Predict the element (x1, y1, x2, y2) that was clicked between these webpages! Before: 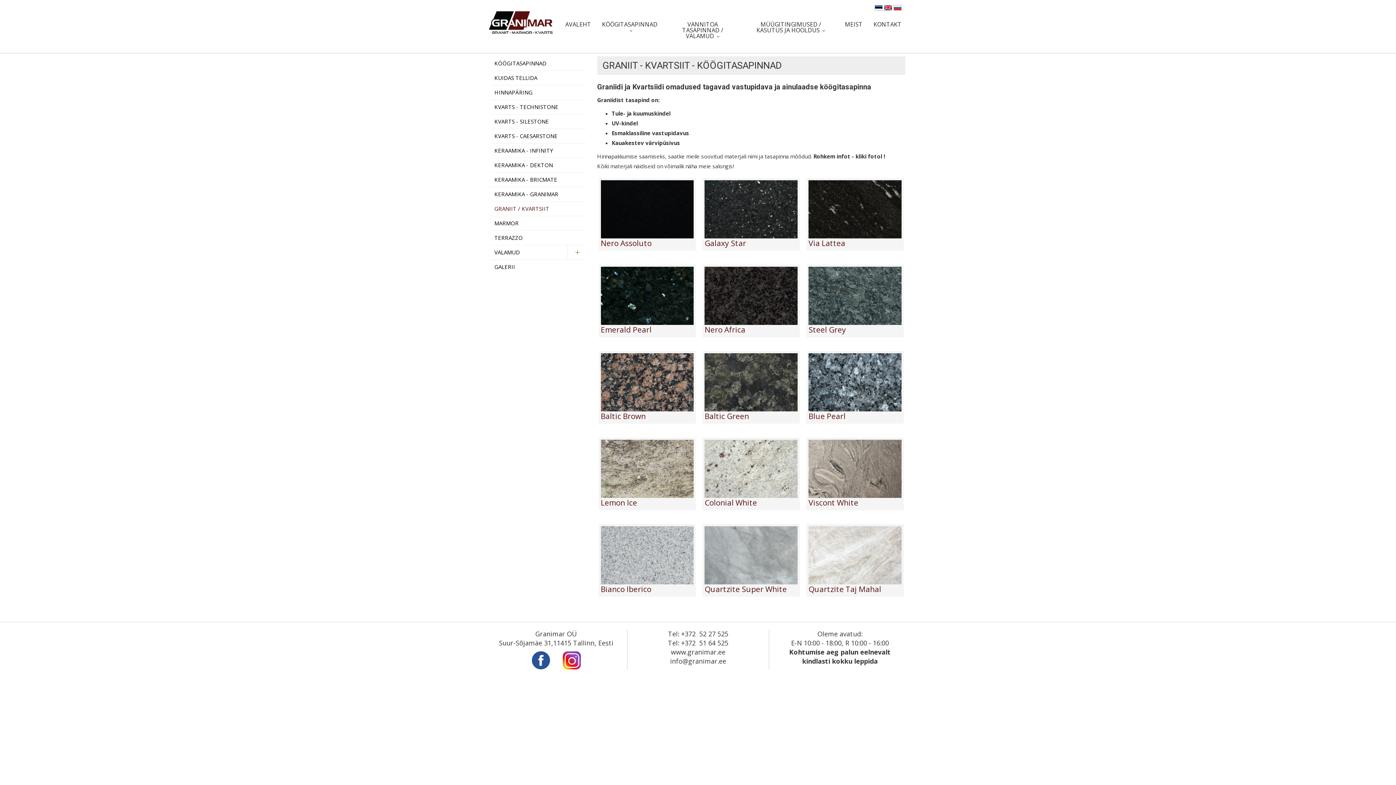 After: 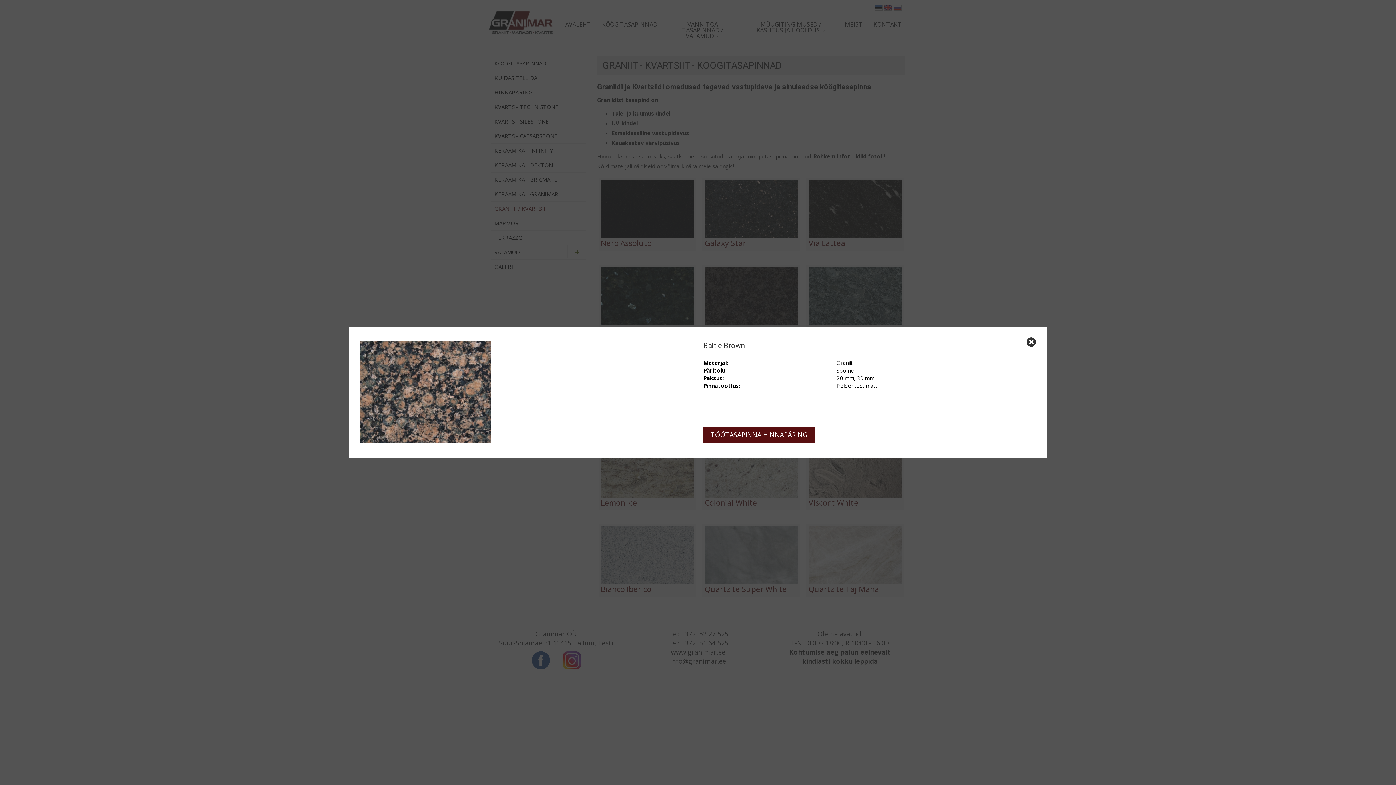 Action: label:   bbox: (600, 353, 693, 430)